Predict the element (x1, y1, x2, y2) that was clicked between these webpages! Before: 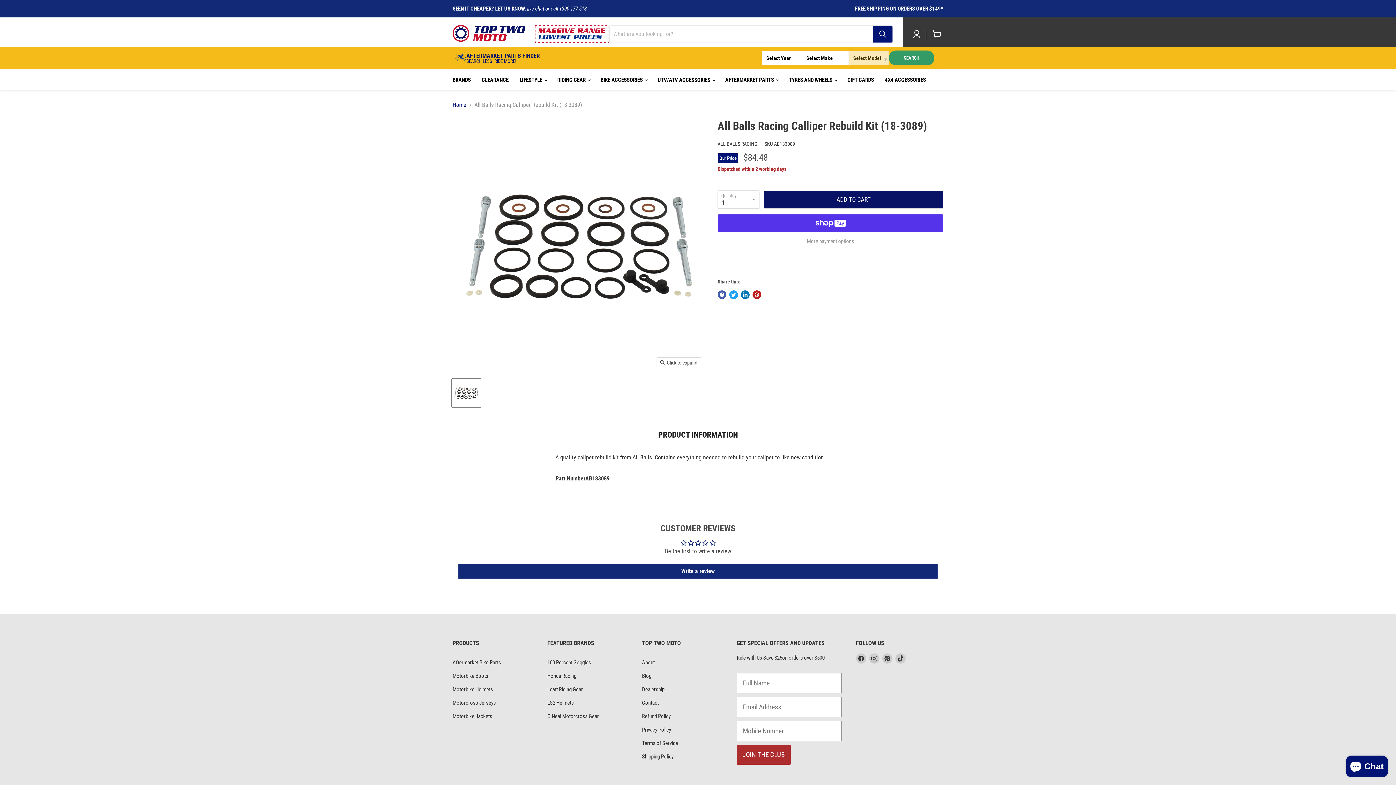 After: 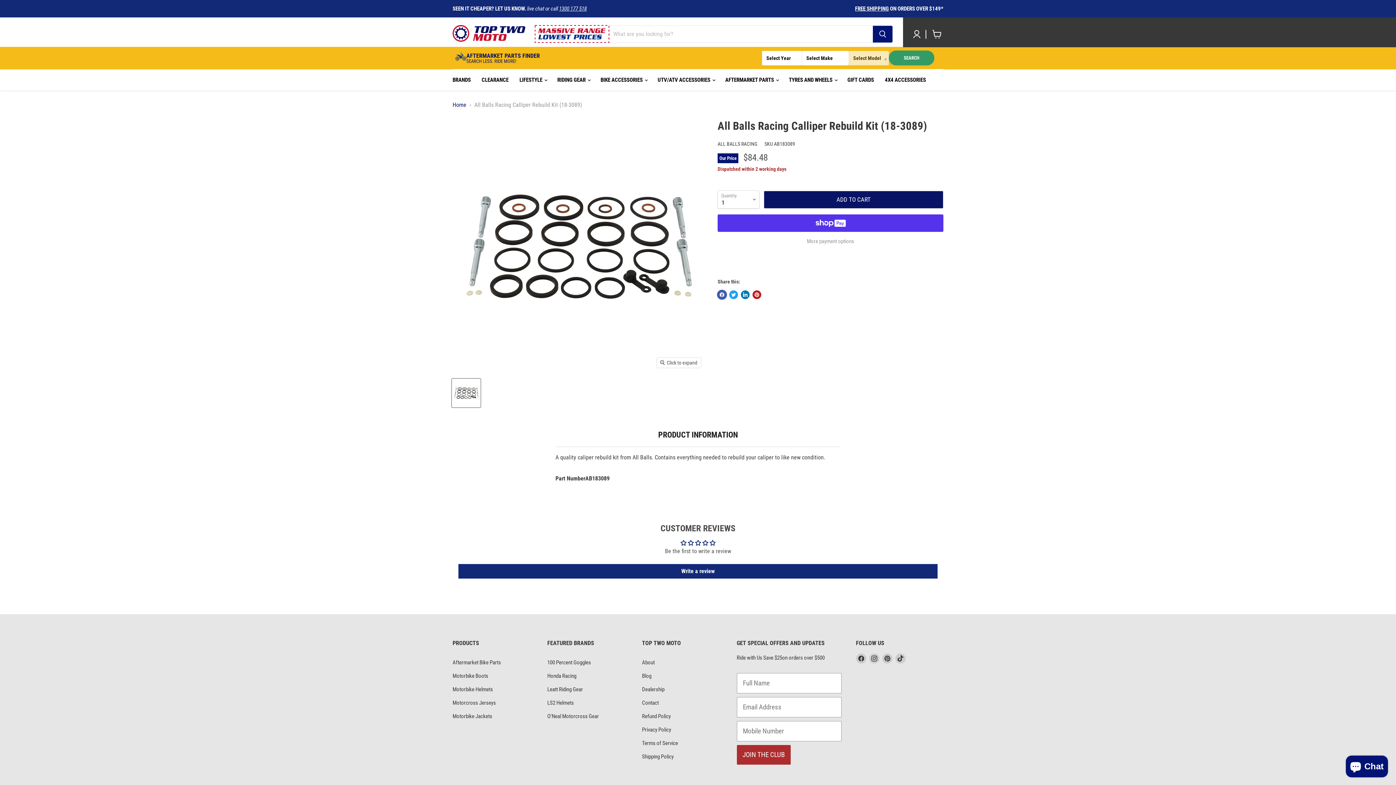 Action: label: Share on Facebook bbox: (717, 288, 726, 297)